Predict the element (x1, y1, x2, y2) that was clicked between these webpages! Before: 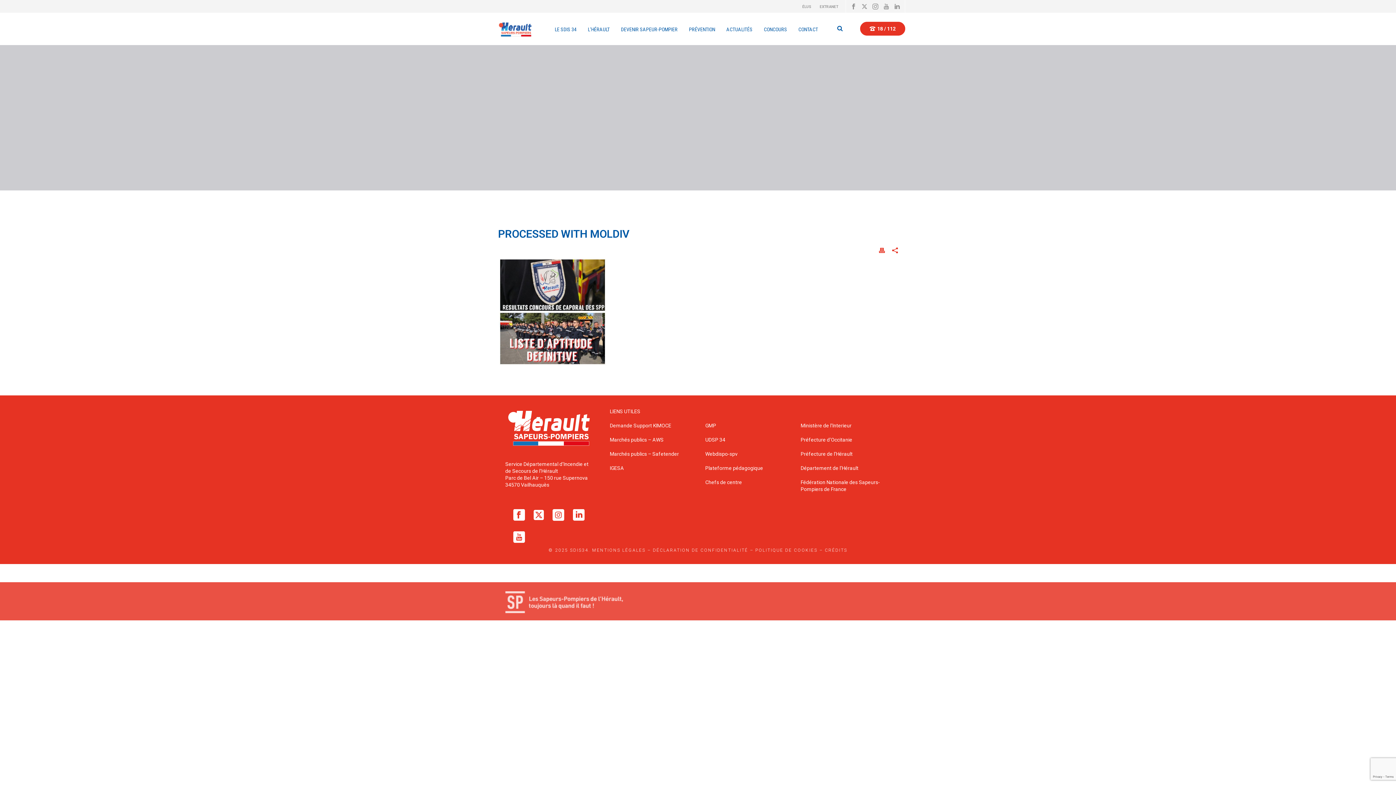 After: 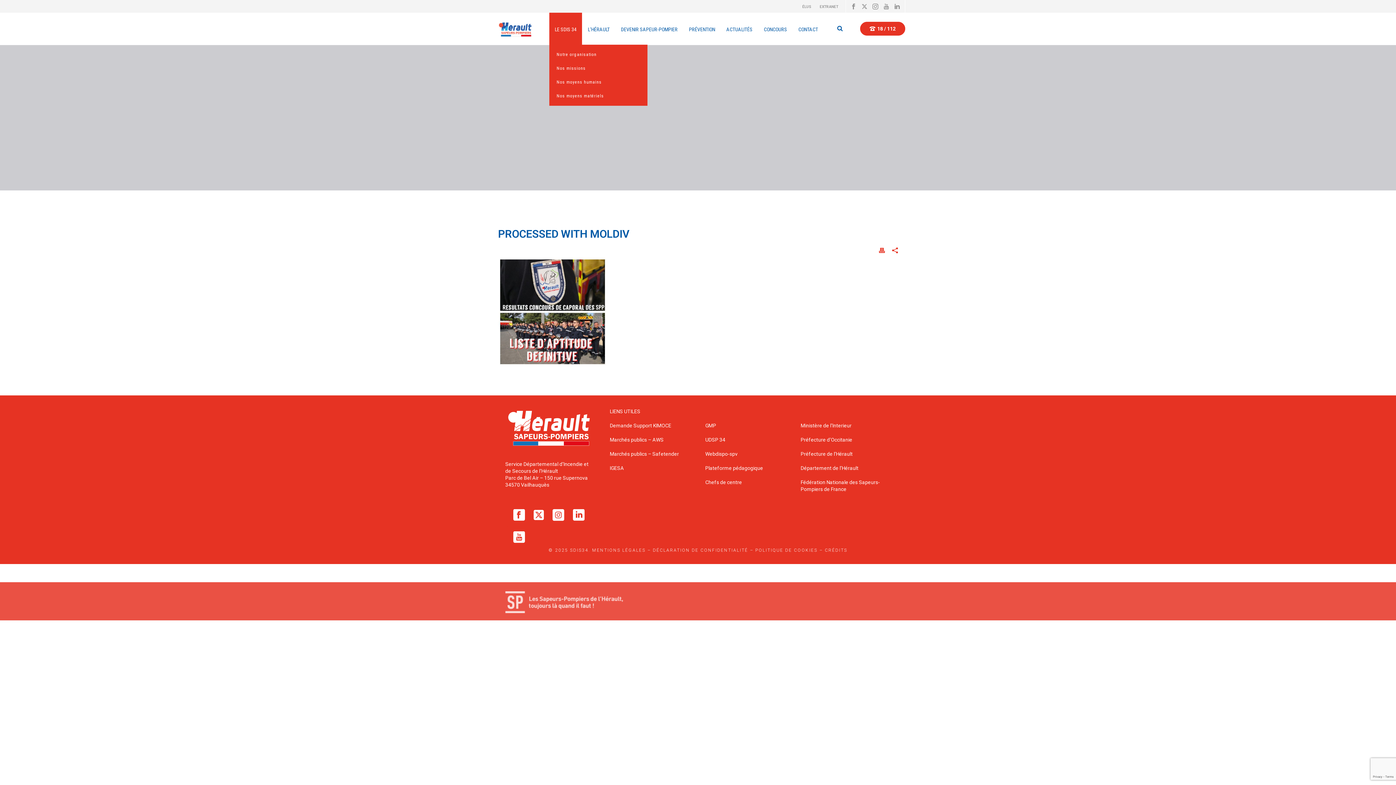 Action: label: LE SDIS 34 bbox: (549, 12, 582, 44)